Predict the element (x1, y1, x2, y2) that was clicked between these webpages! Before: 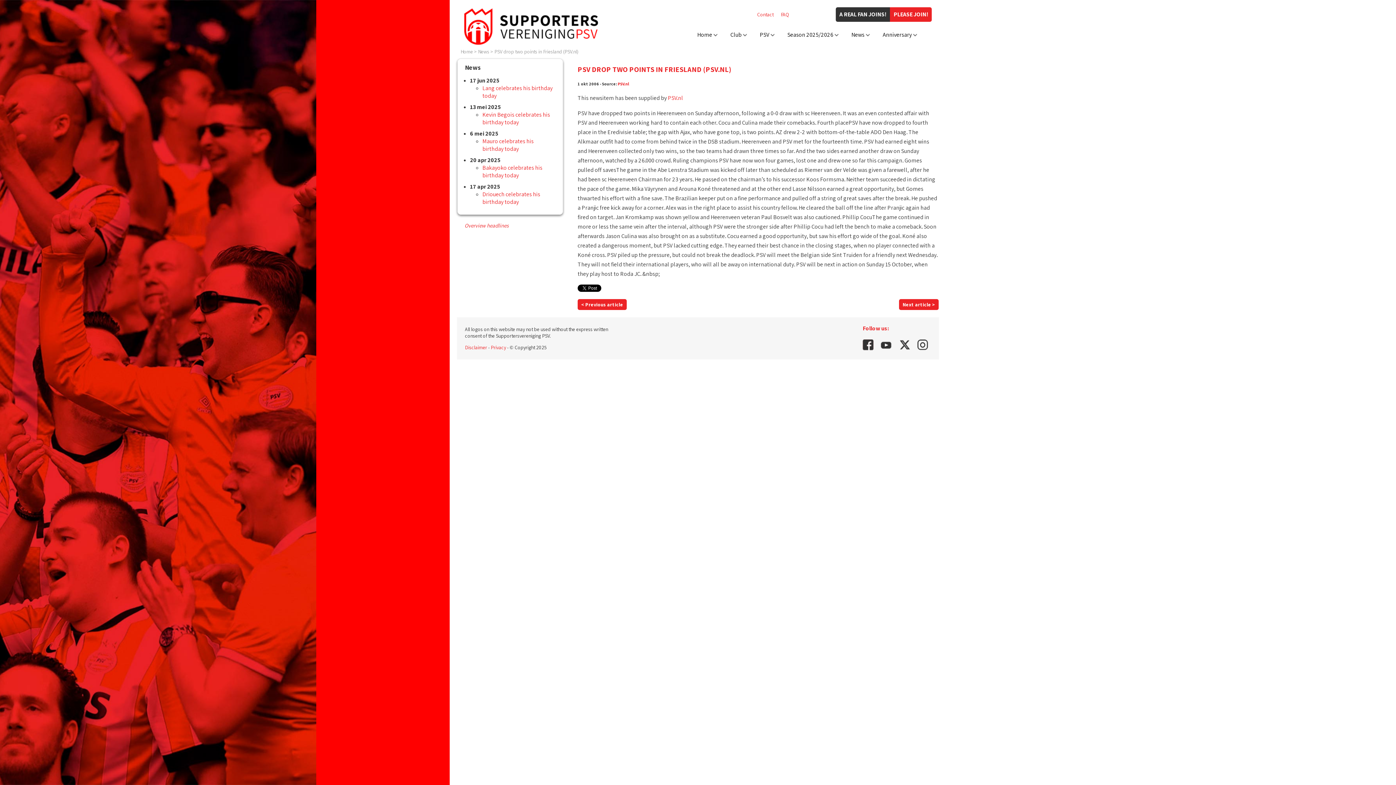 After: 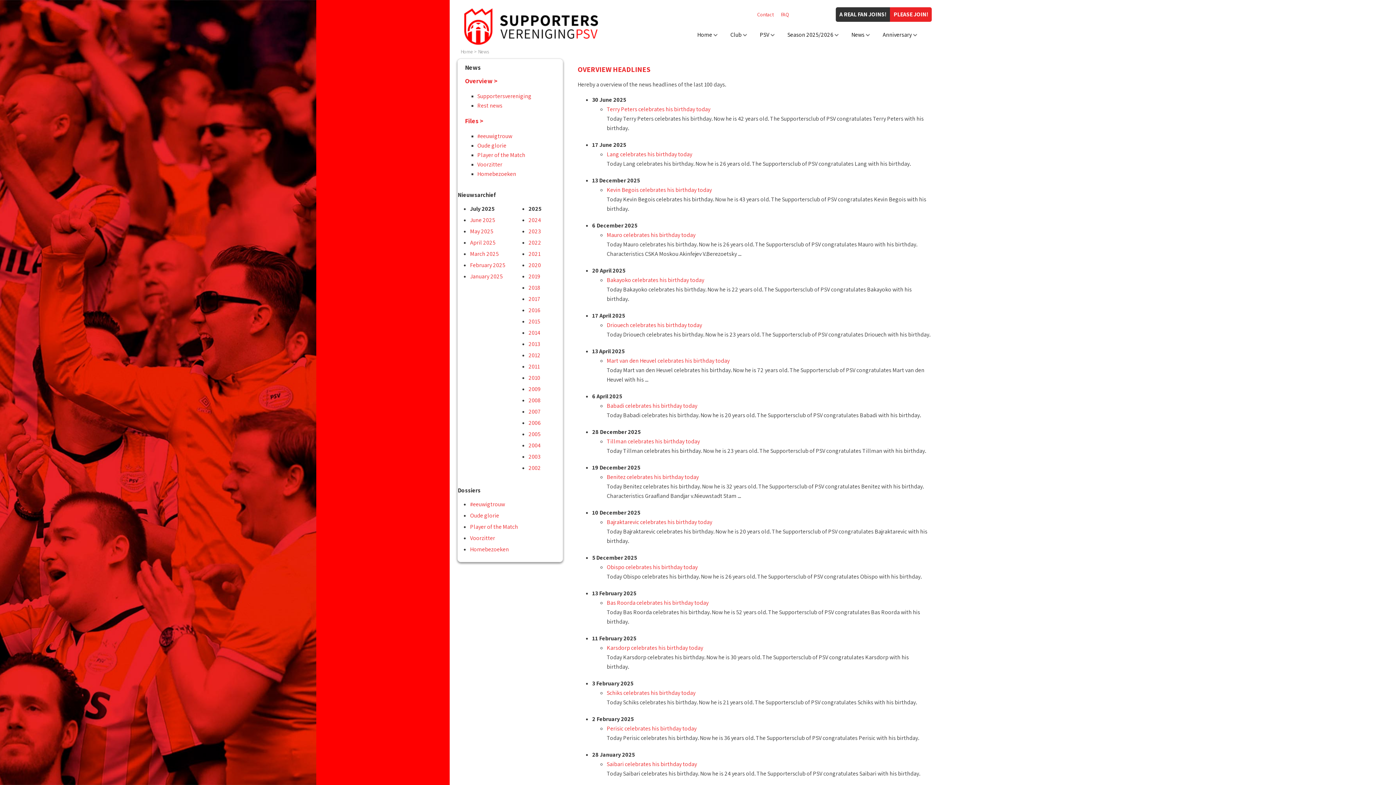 Action: bbox: (851, 30, 864, 38) label: News